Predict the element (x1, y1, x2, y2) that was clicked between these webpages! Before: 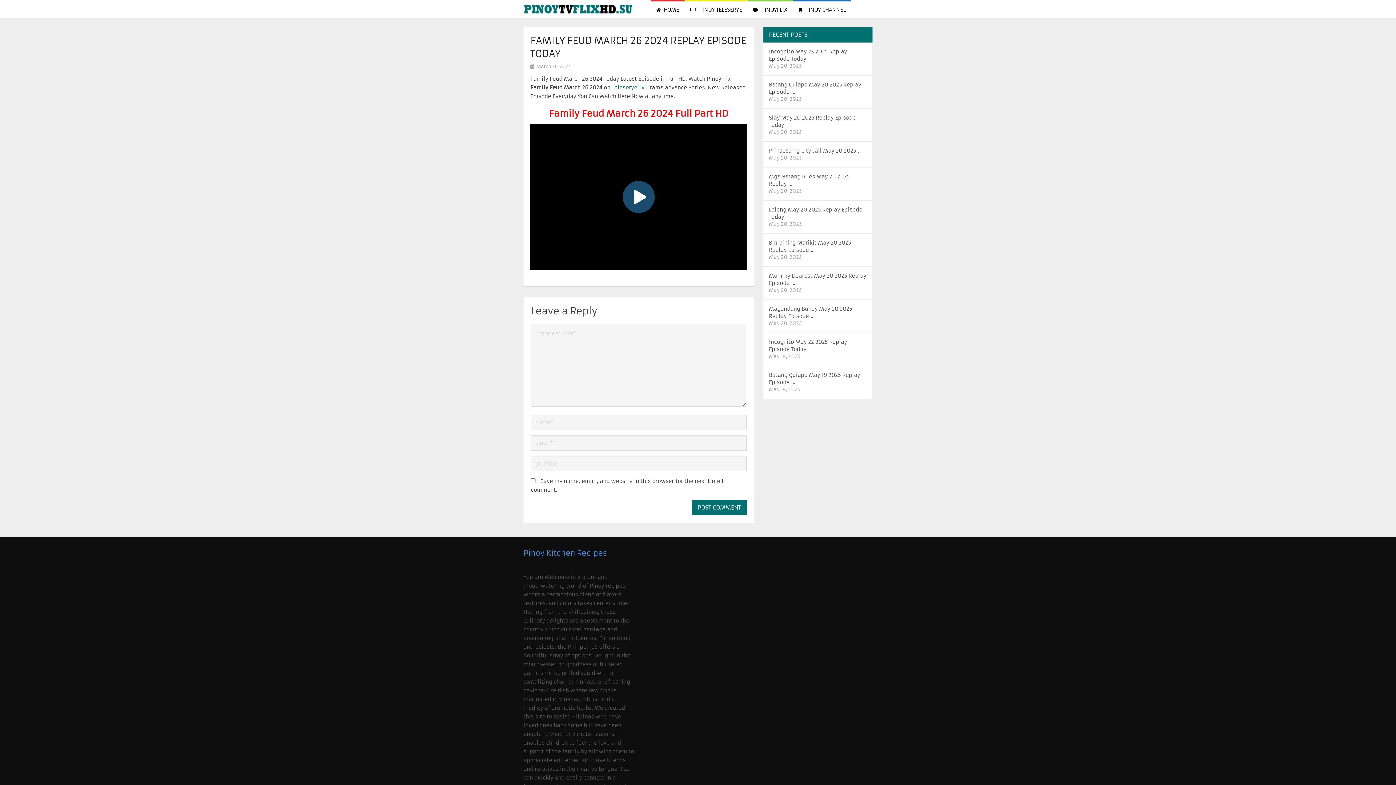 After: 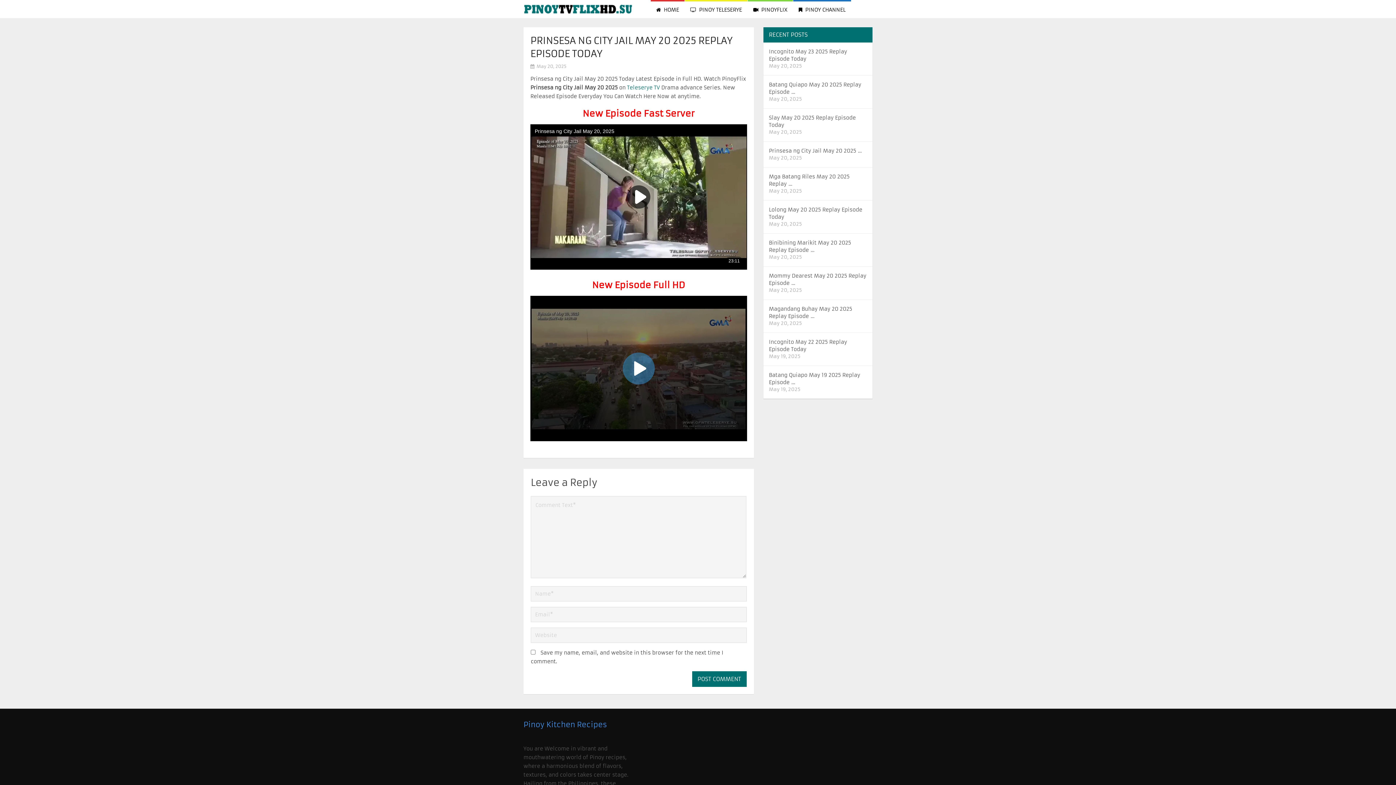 Action: bbox: (769, 147, 867, 154) label: Prinsesa ng City Jail May 20 2025 …